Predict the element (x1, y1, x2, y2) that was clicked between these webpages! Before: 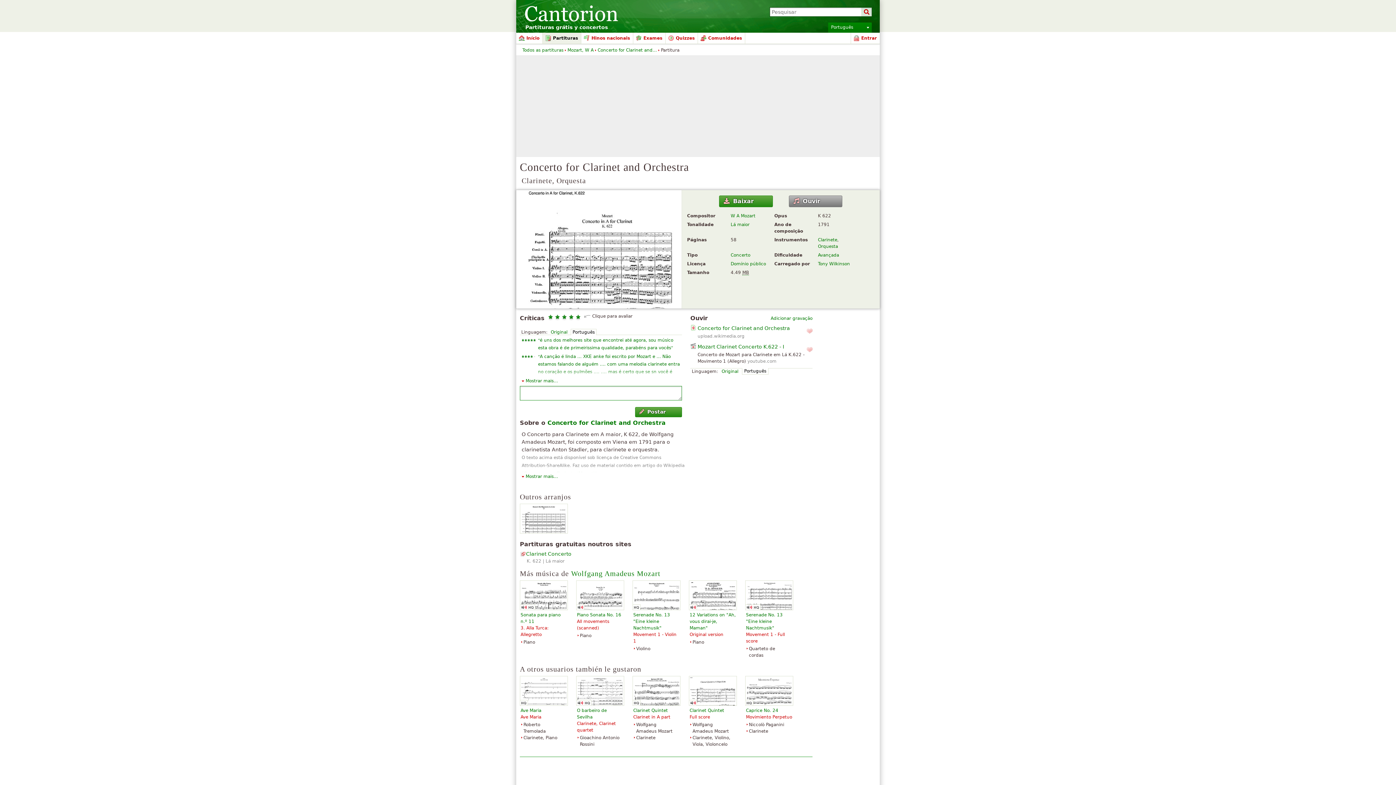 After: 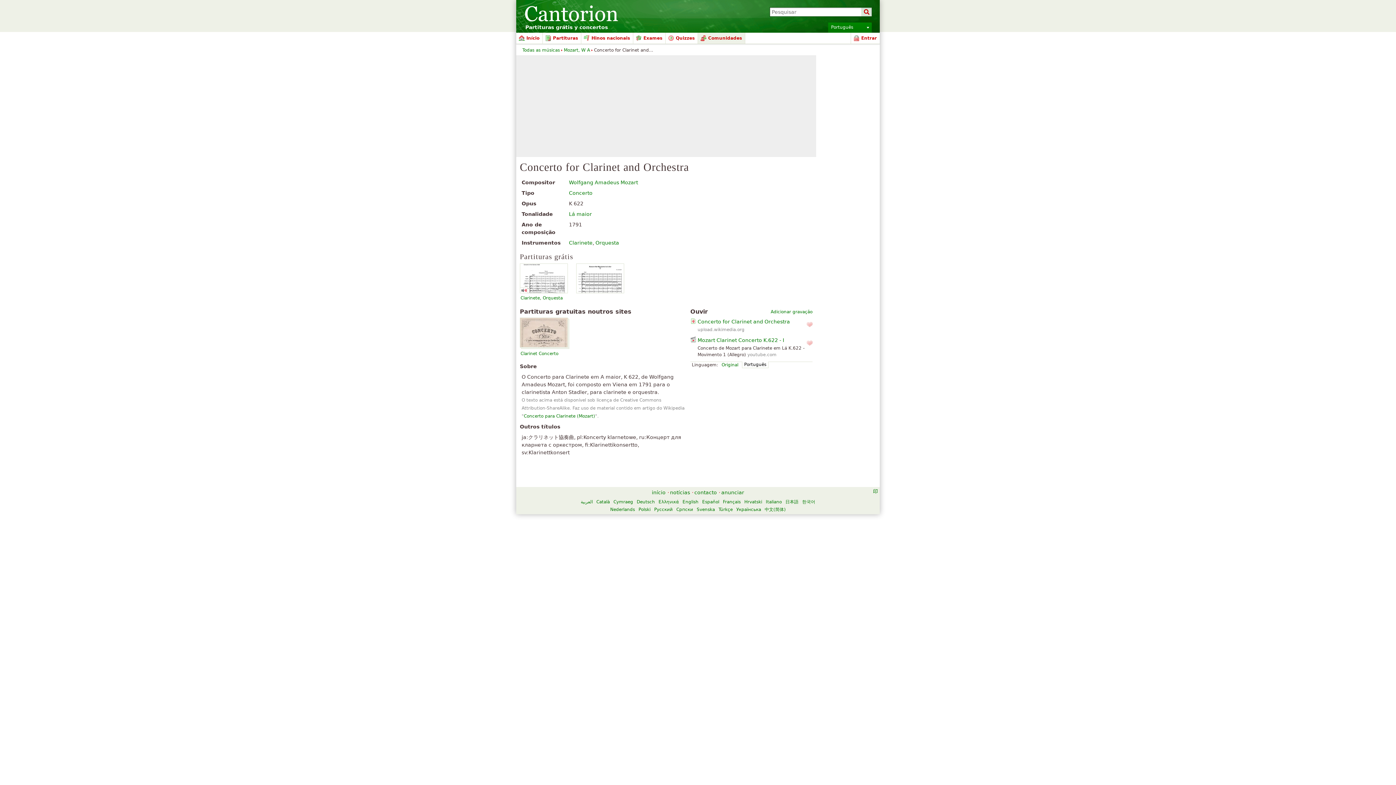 Action: label: Concerto for Clarinet and... bbox: (597, 47, 657, 52)